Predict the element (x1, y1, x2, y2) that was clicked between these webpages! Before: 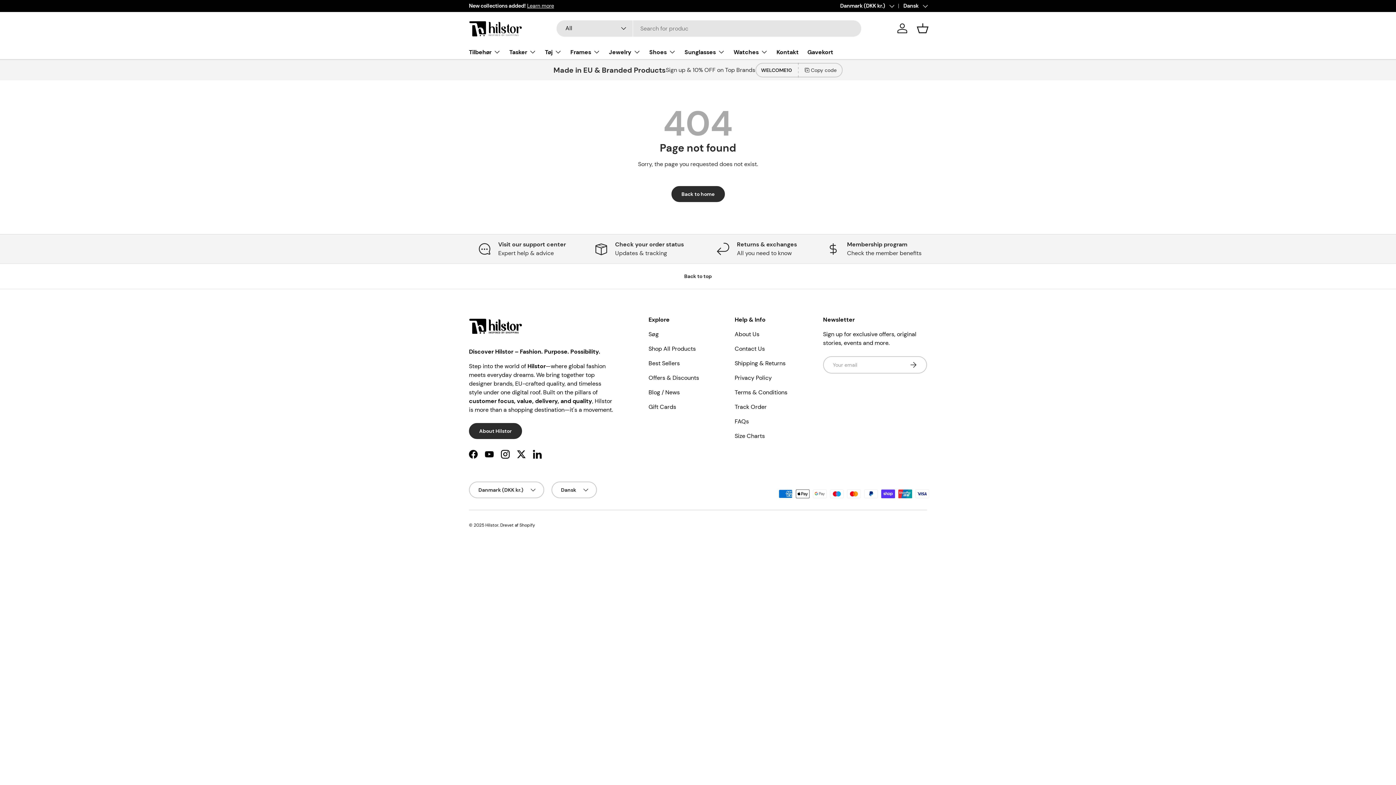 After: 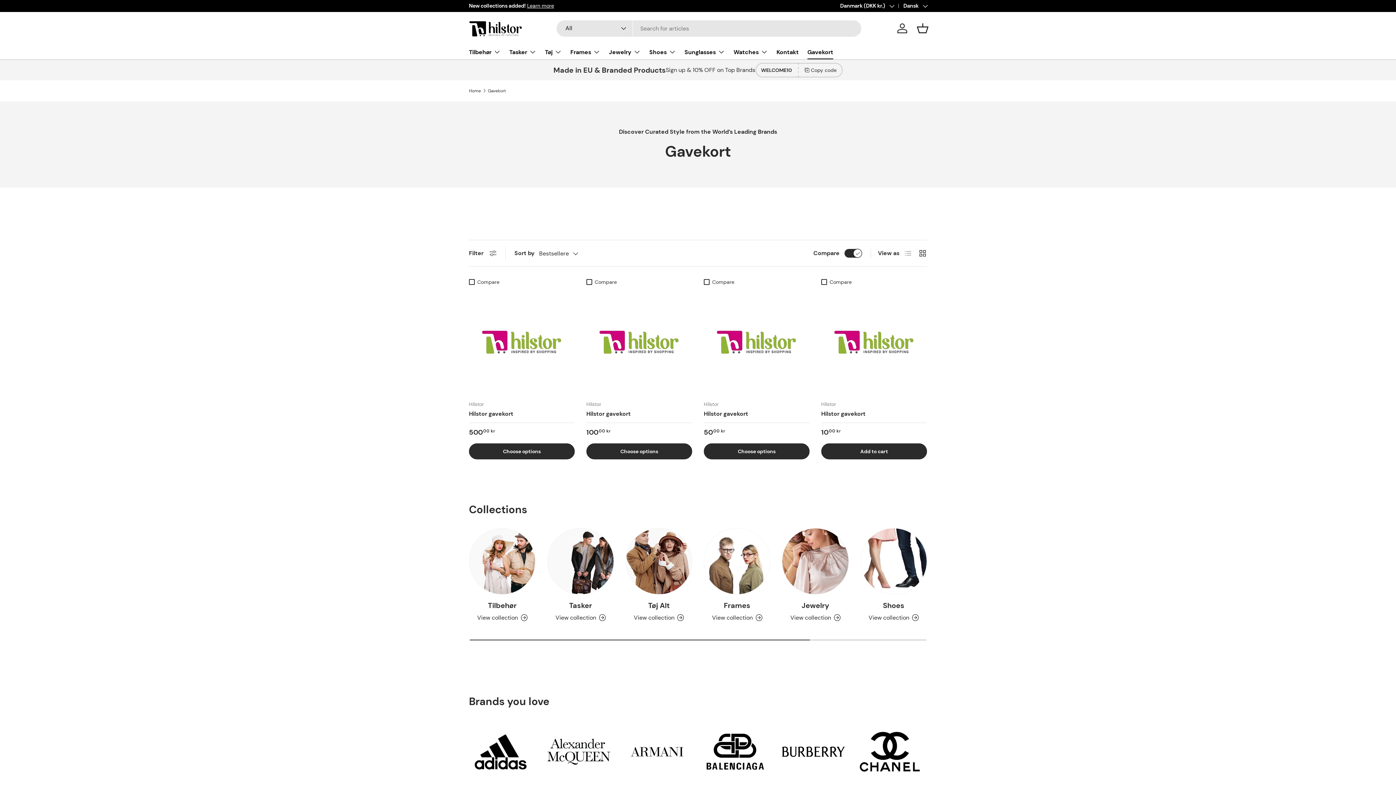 Action: label: Gift Cards bbox: (648, 403, 676, 410)